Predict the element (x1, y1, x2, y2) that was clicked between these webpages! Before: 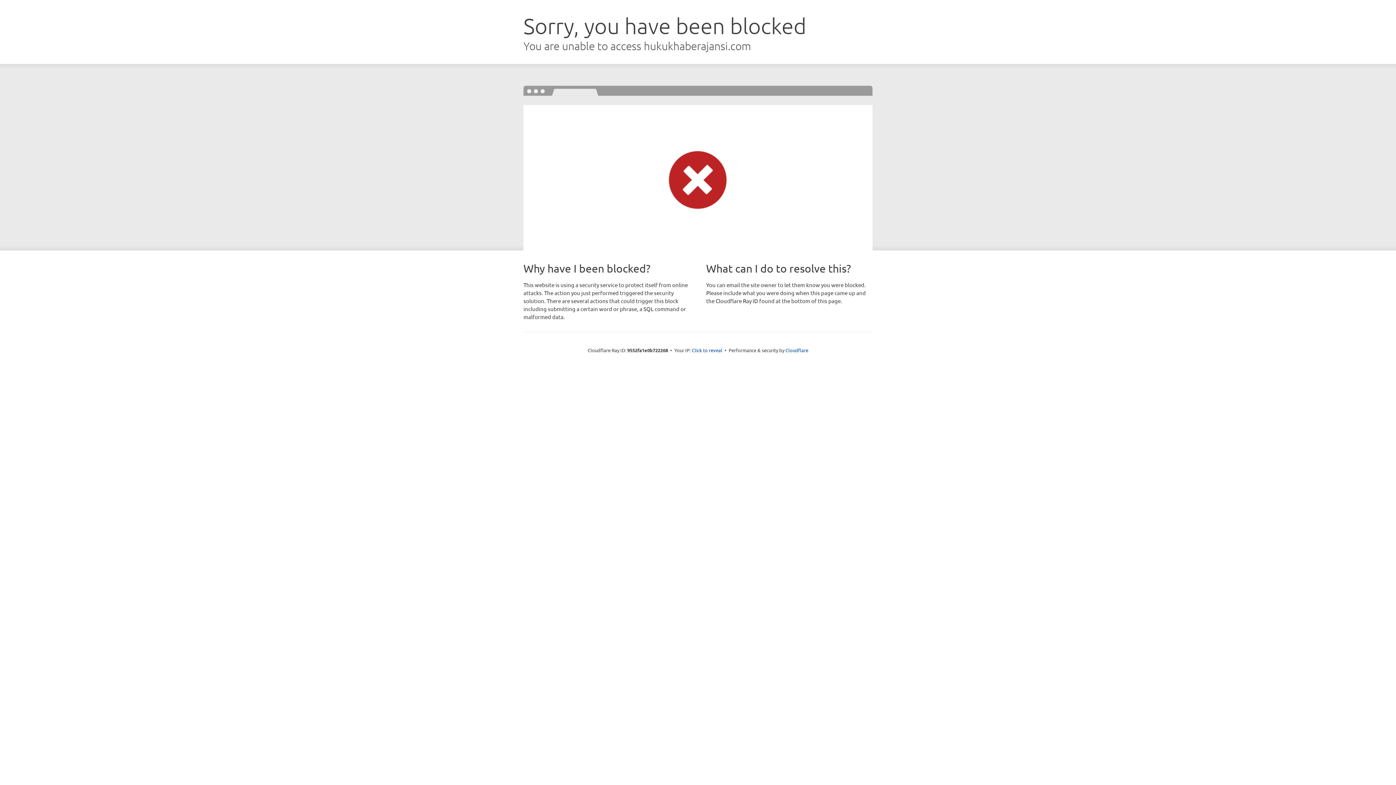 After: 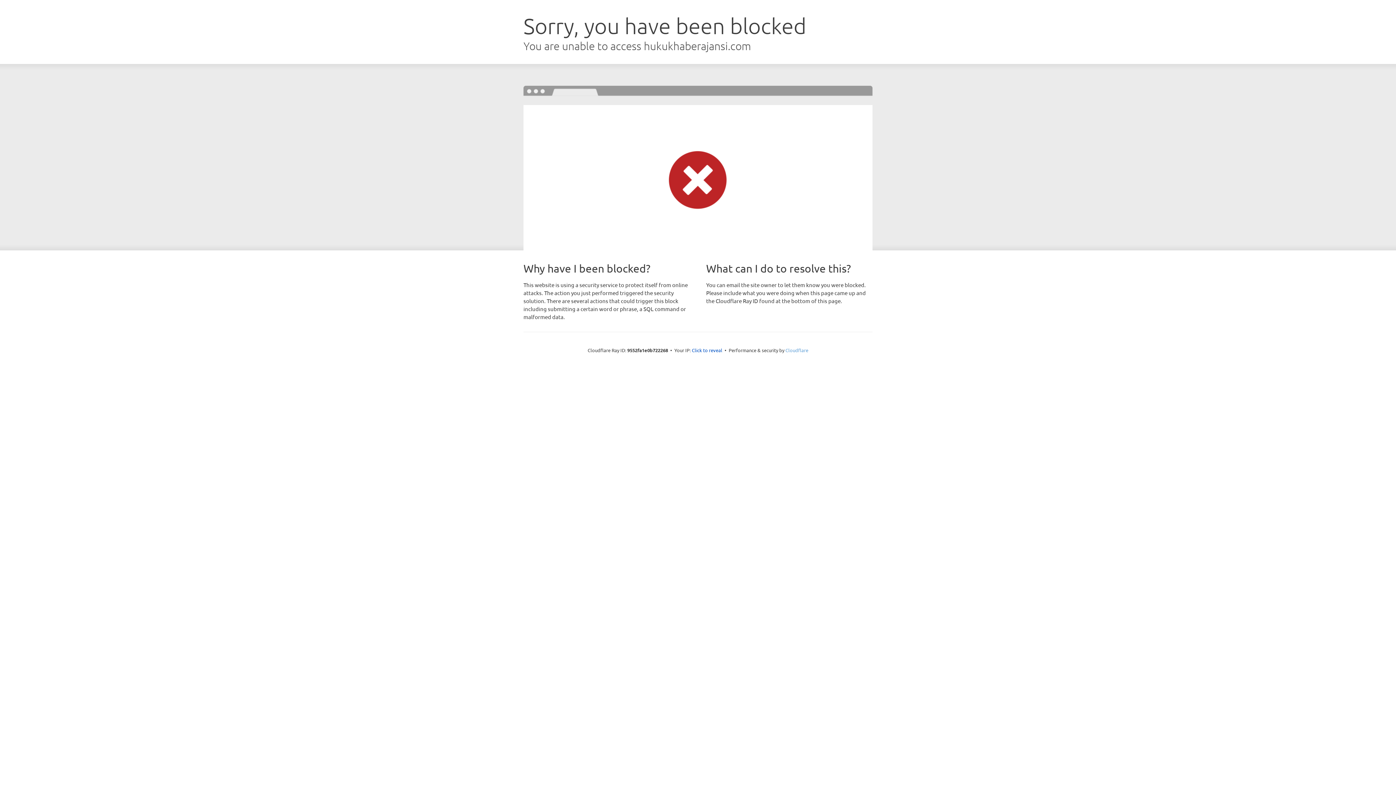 Action: label: Cloudflare bbox: (785, 347, 808, 353)